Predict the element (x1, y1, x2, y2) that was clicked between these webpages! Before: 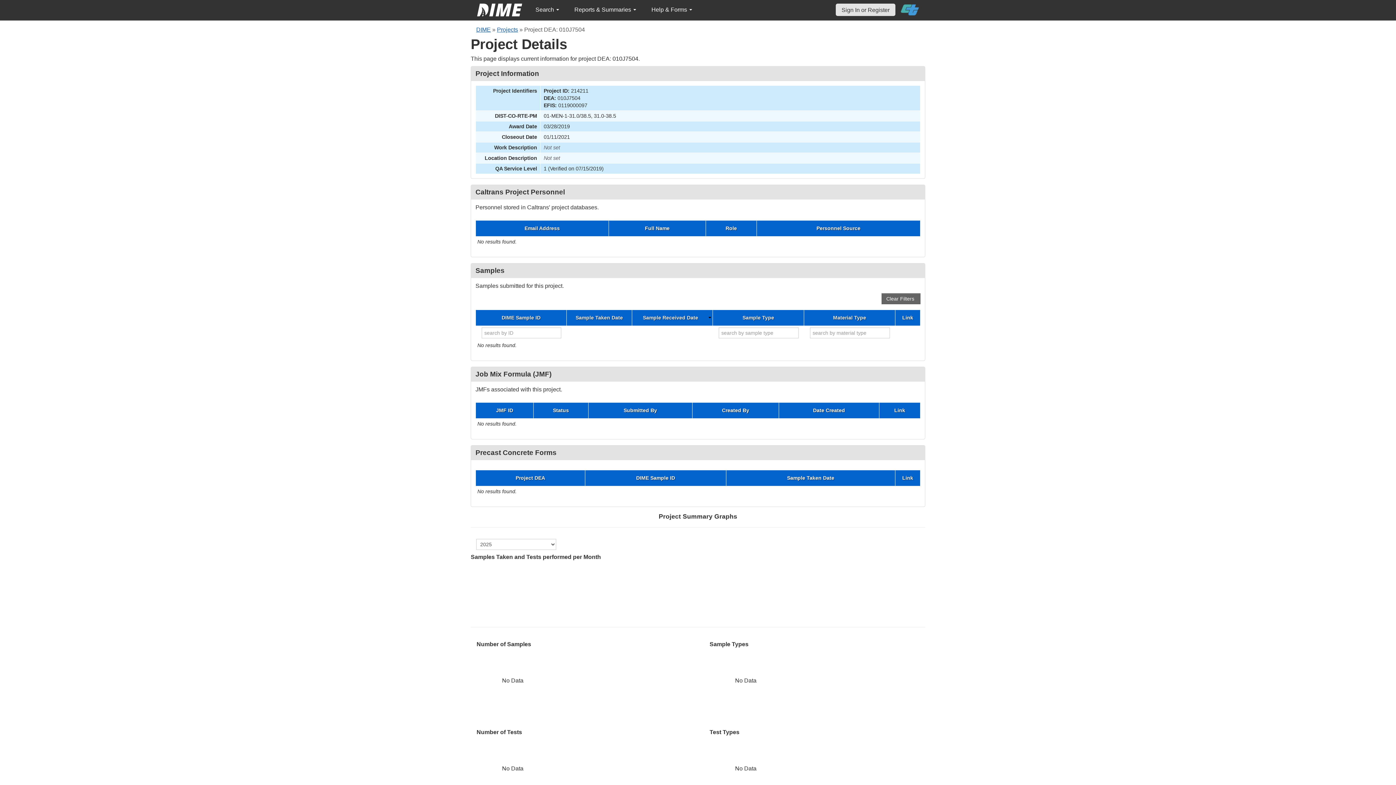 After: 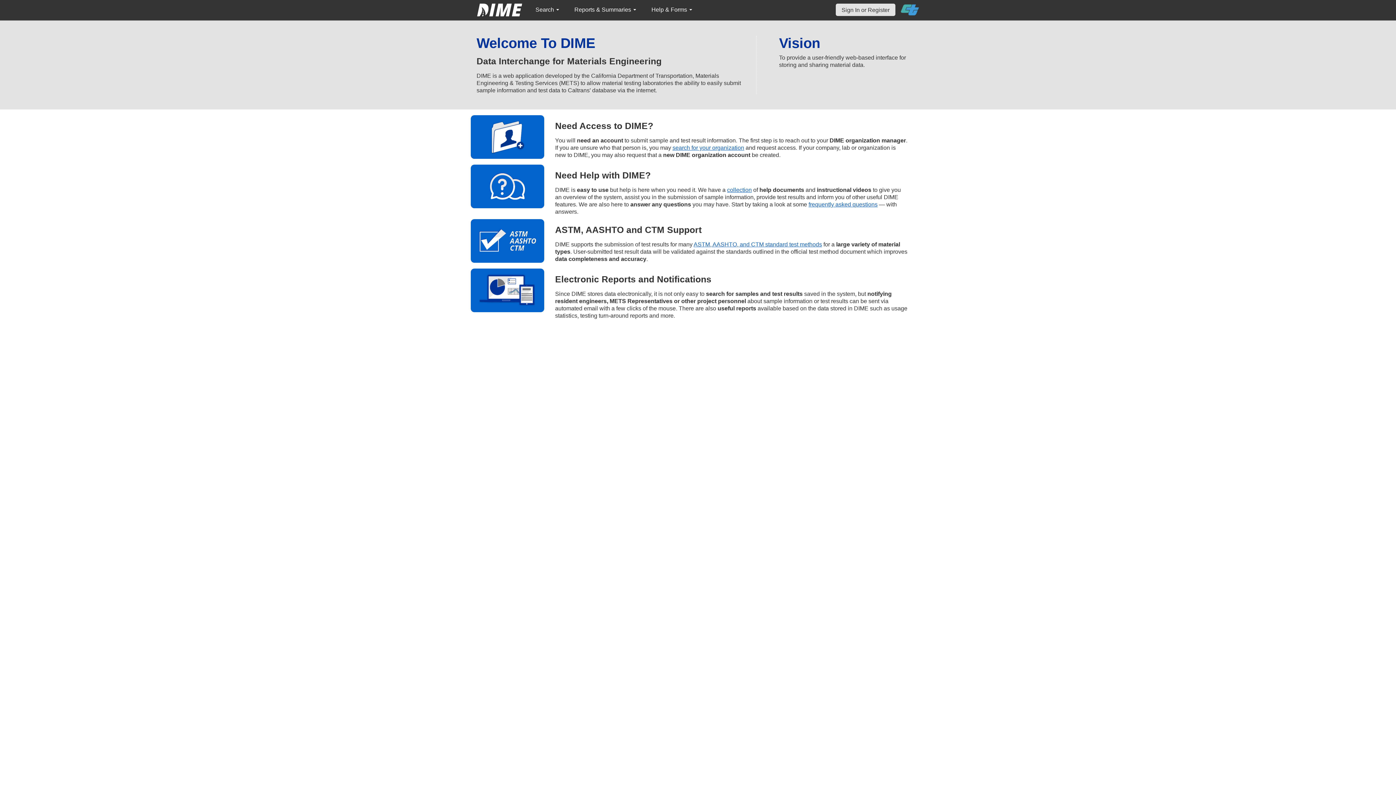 Action: bbox: (476, 26, 490, 32) label: DIME